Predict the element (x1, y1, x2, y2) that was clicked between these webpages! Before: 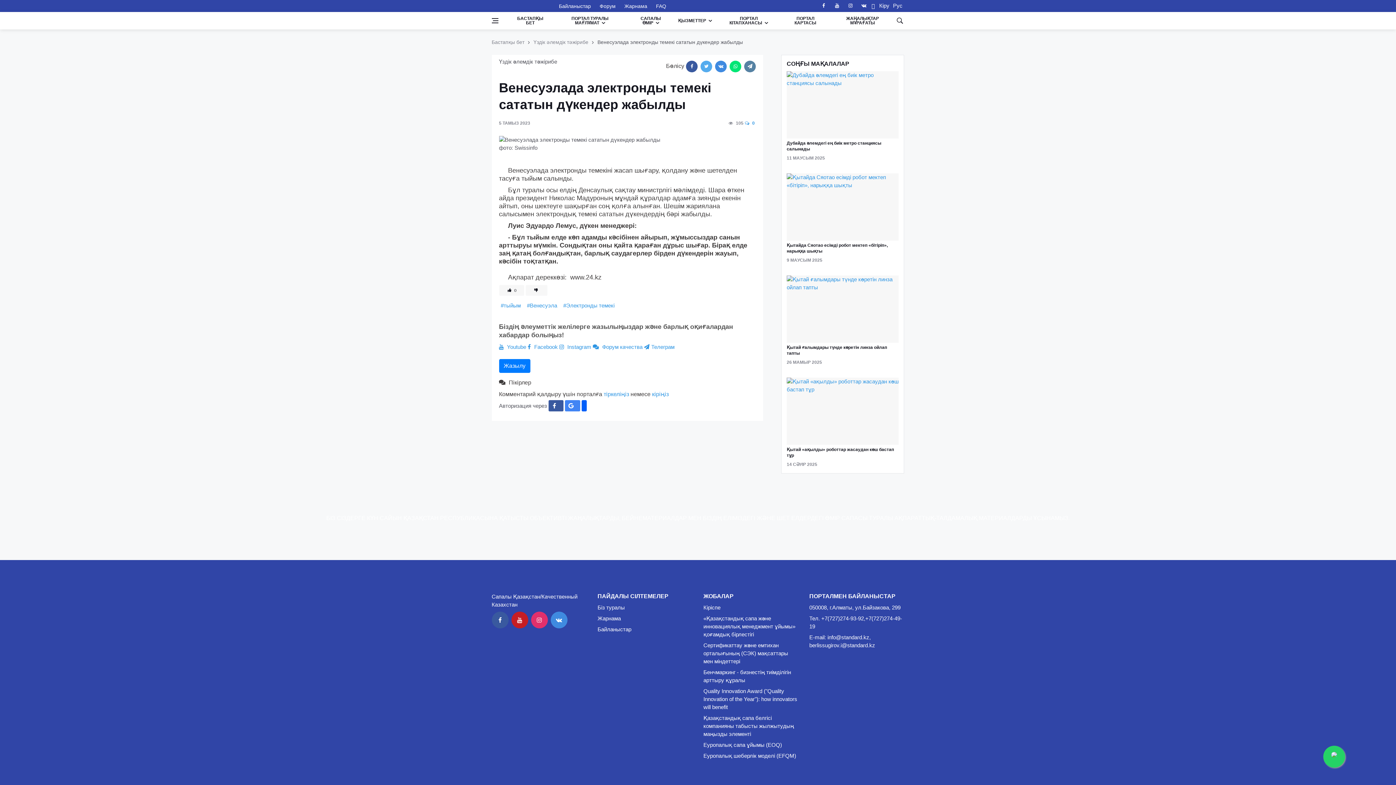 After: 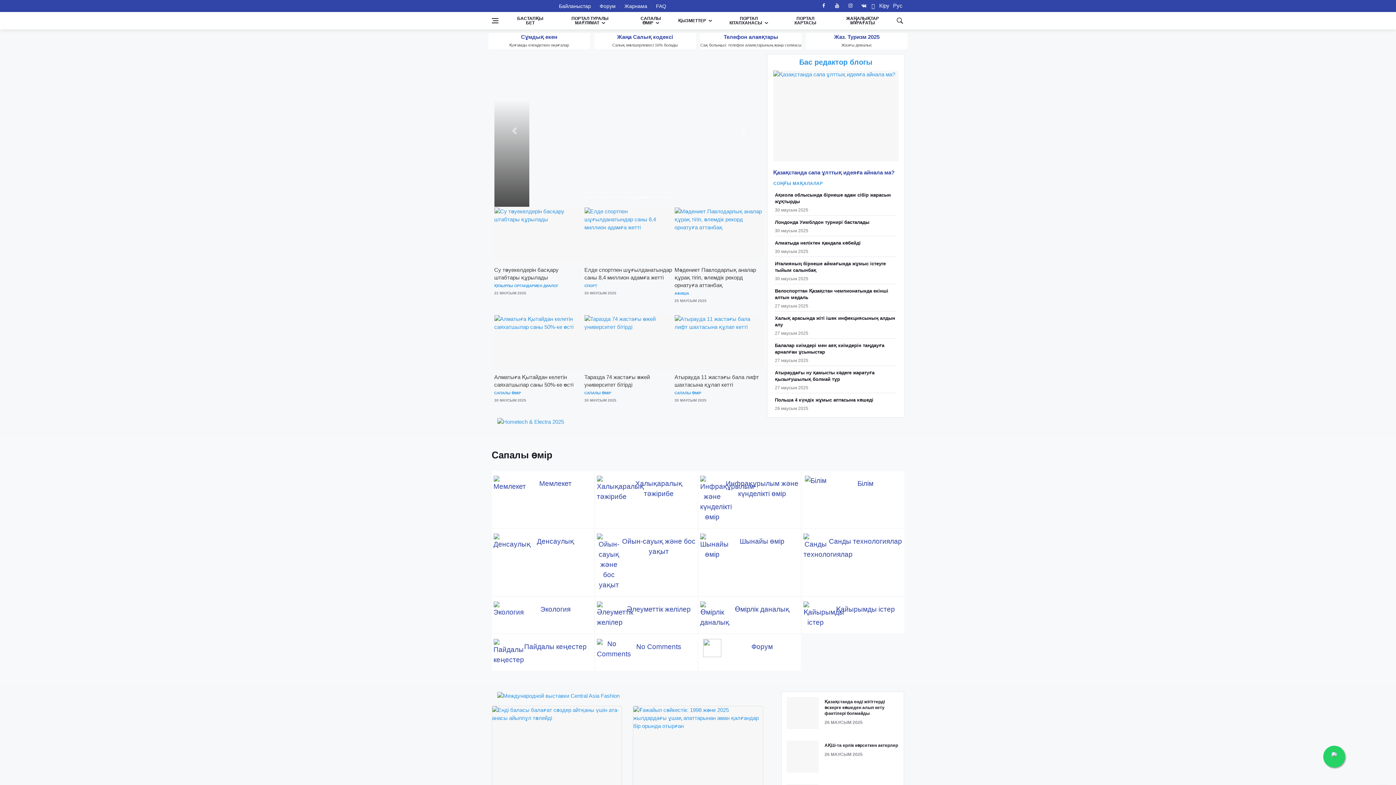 Action: bbox: (491, 39, 524, 45) label: Бастапқы бет